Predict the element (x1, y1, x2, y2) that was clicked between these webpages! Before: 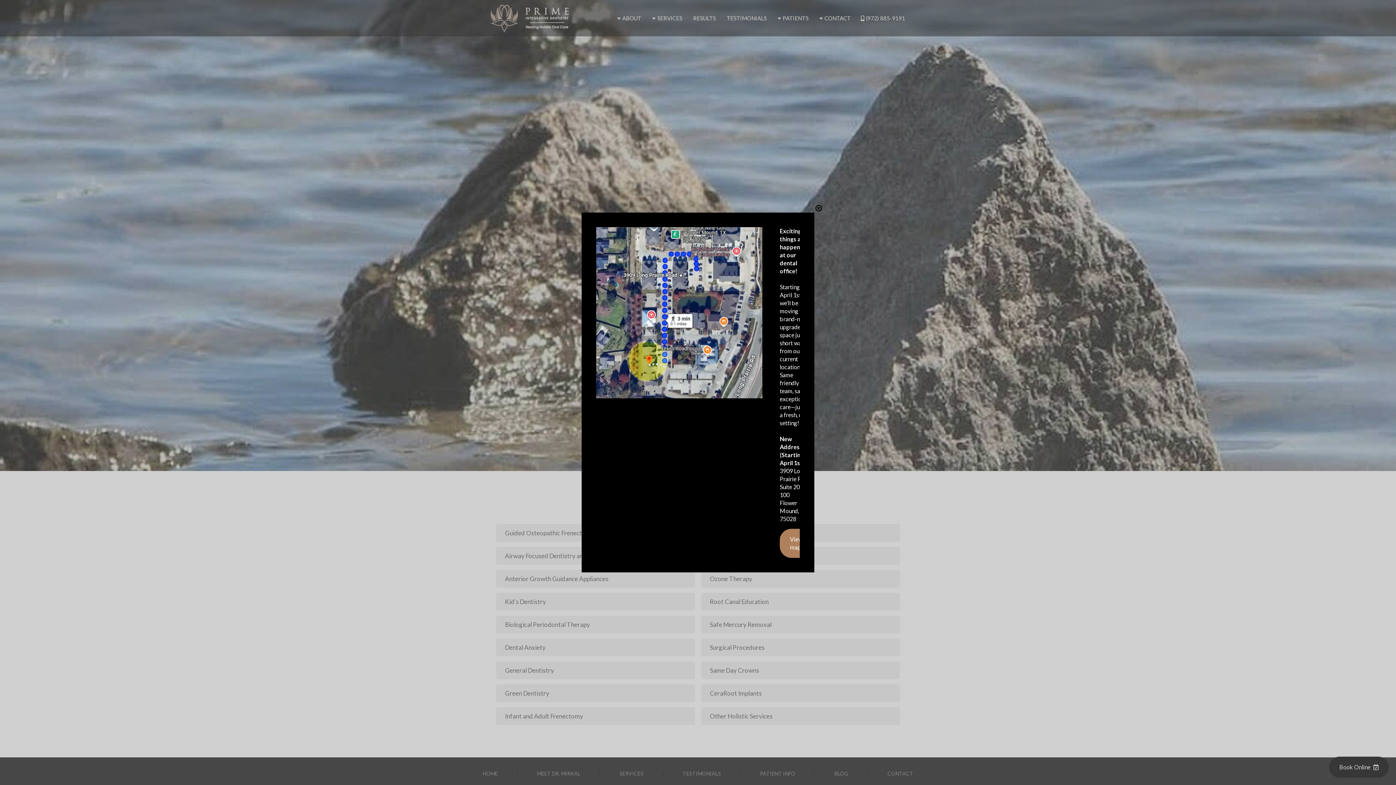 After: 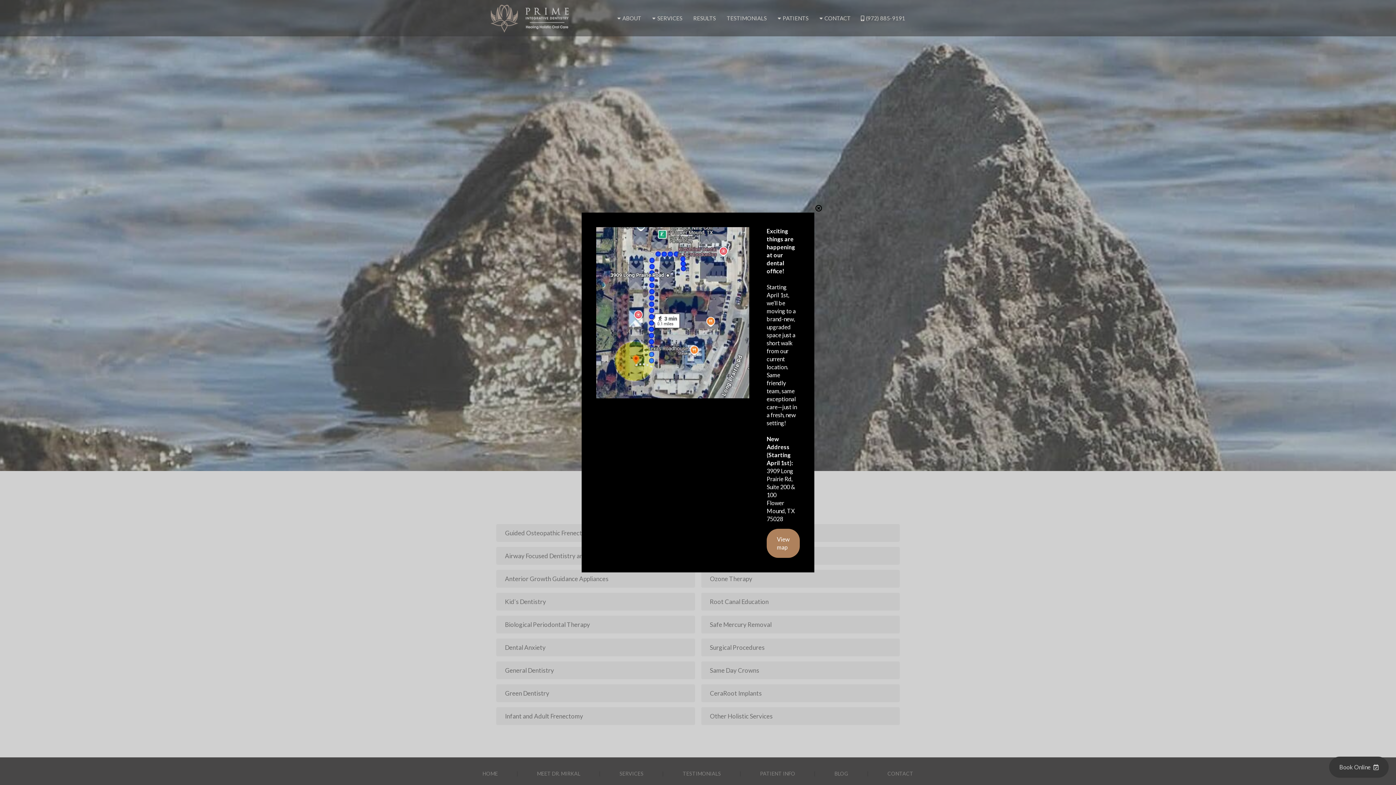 Action: label: View map bbox: (780, 529, 813, 558)